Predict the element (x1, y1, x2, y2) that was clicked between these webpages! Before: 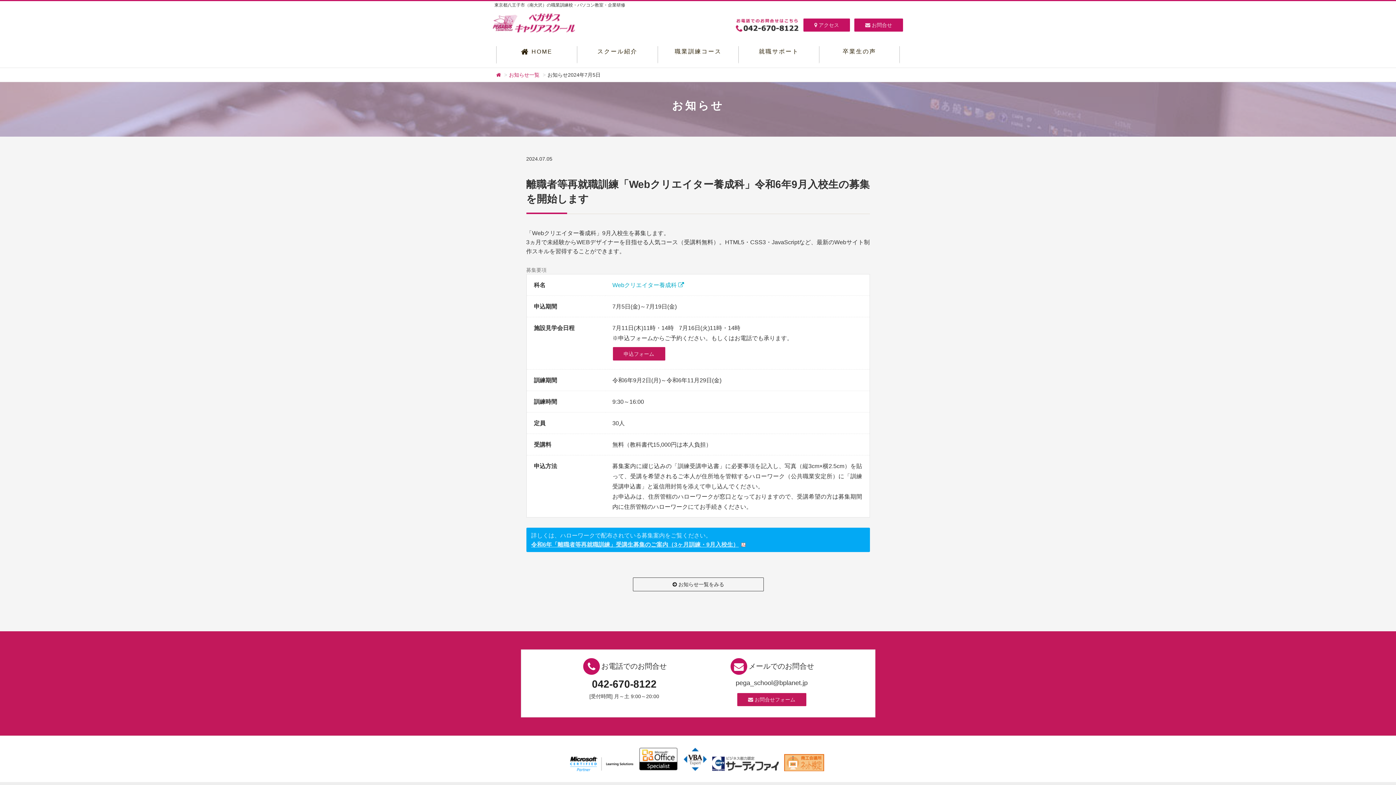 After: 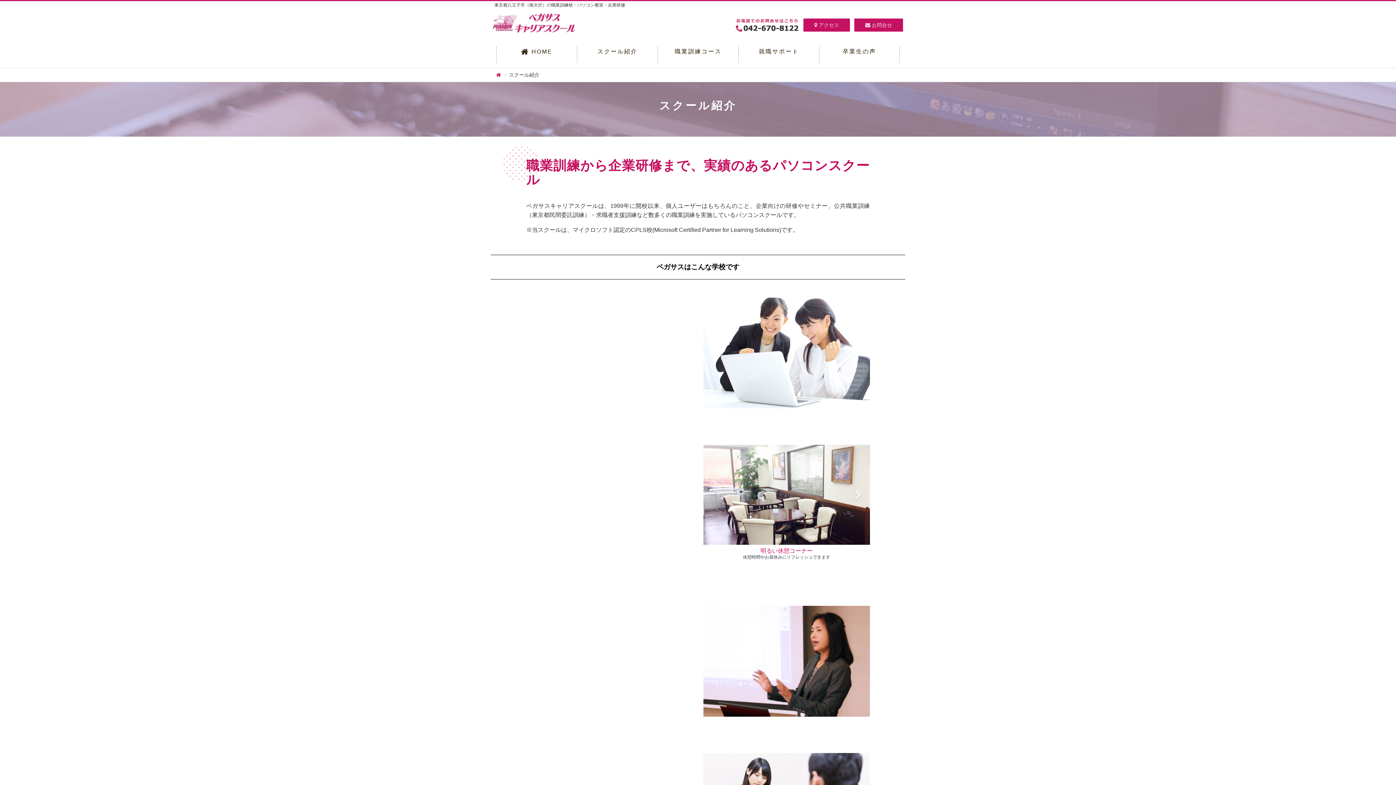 Action: label: スクール紹介 bbox: (577, 46, 657, 62)